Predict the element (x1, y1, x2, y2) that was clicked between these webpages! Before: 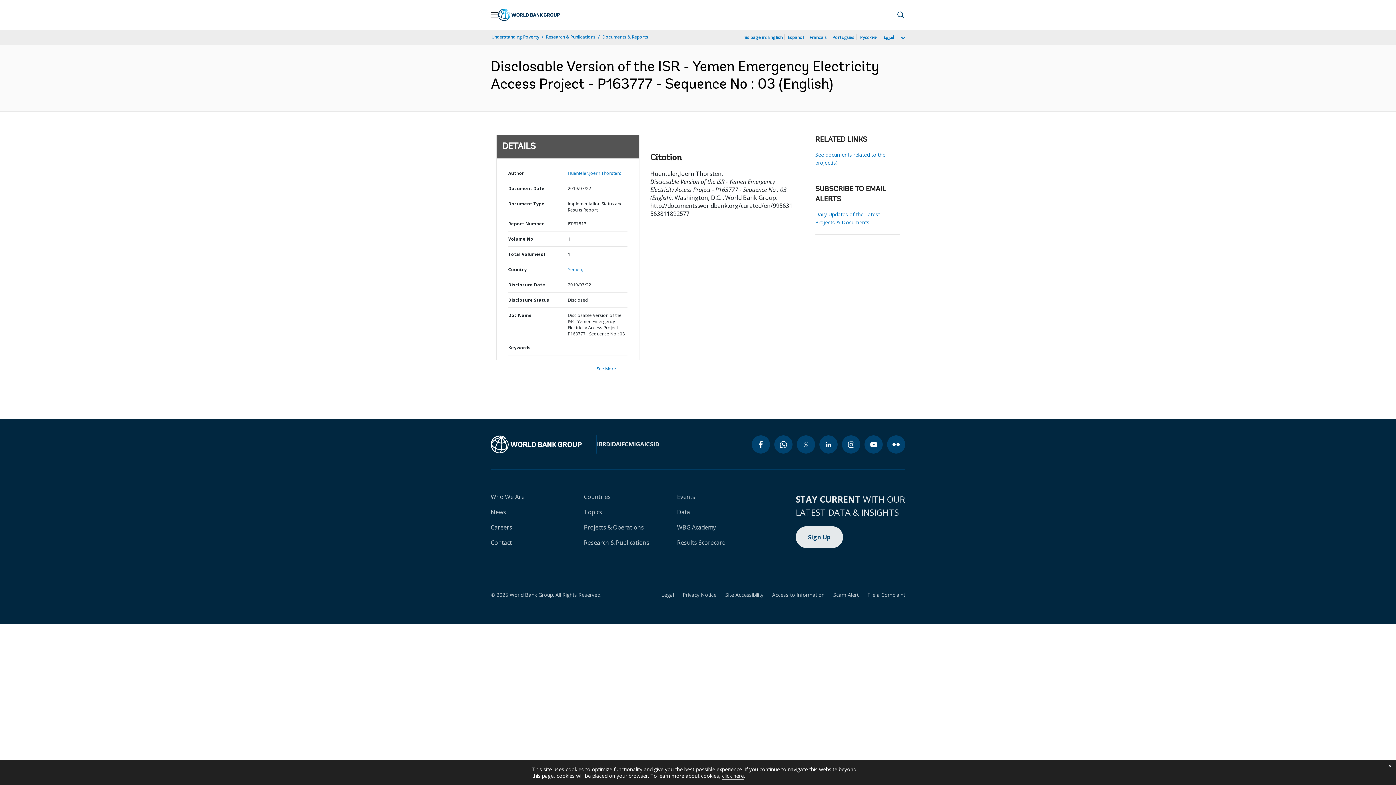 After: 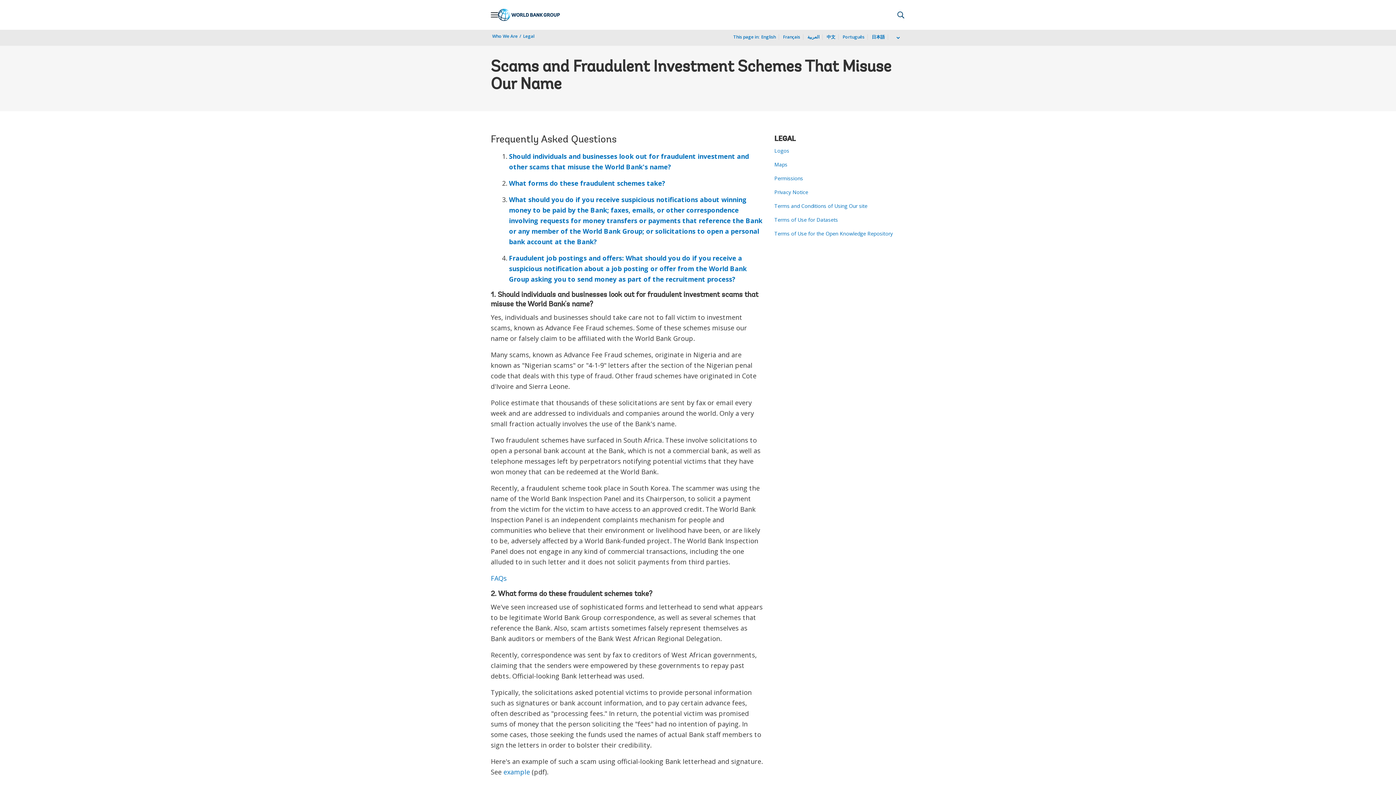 Action: label: Scam Alert bbox: (824, 591, 858, 598)